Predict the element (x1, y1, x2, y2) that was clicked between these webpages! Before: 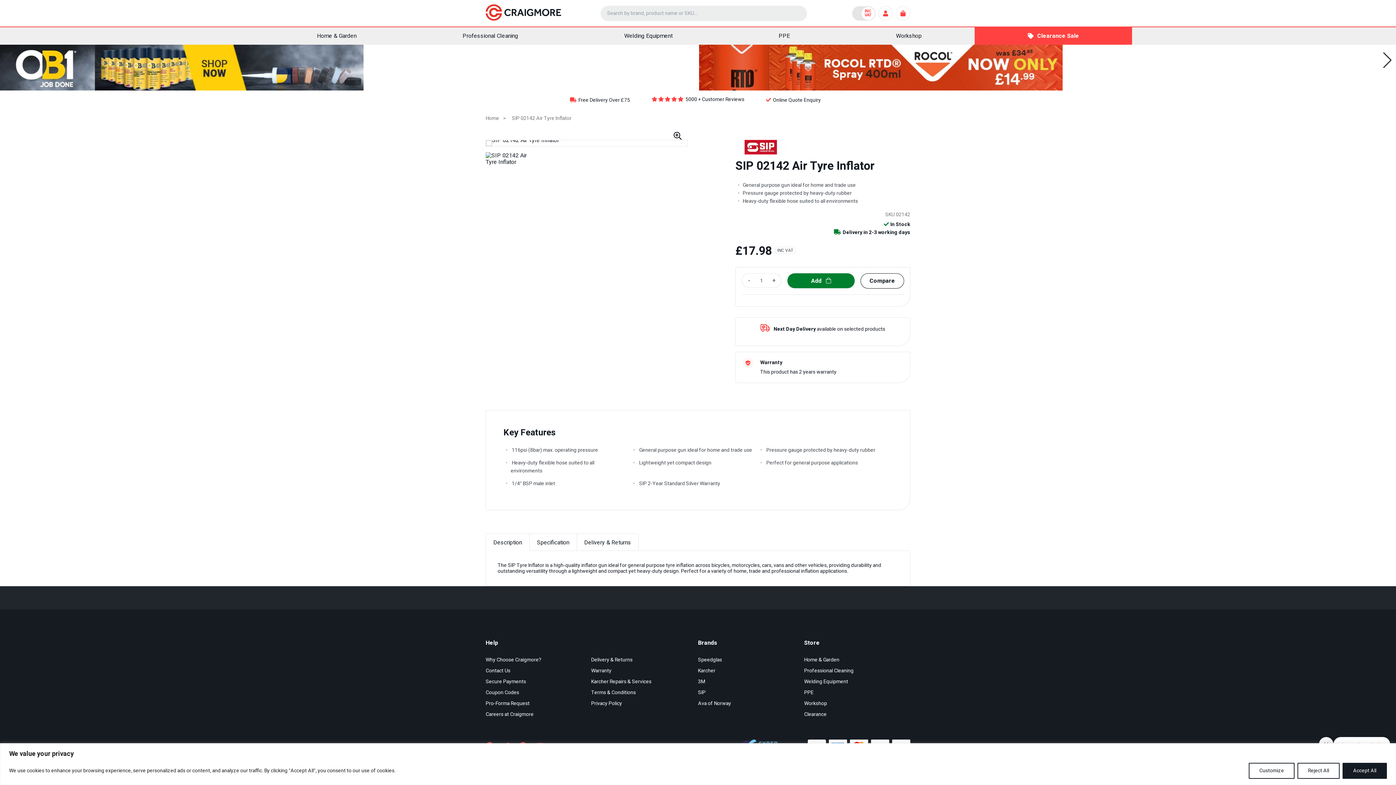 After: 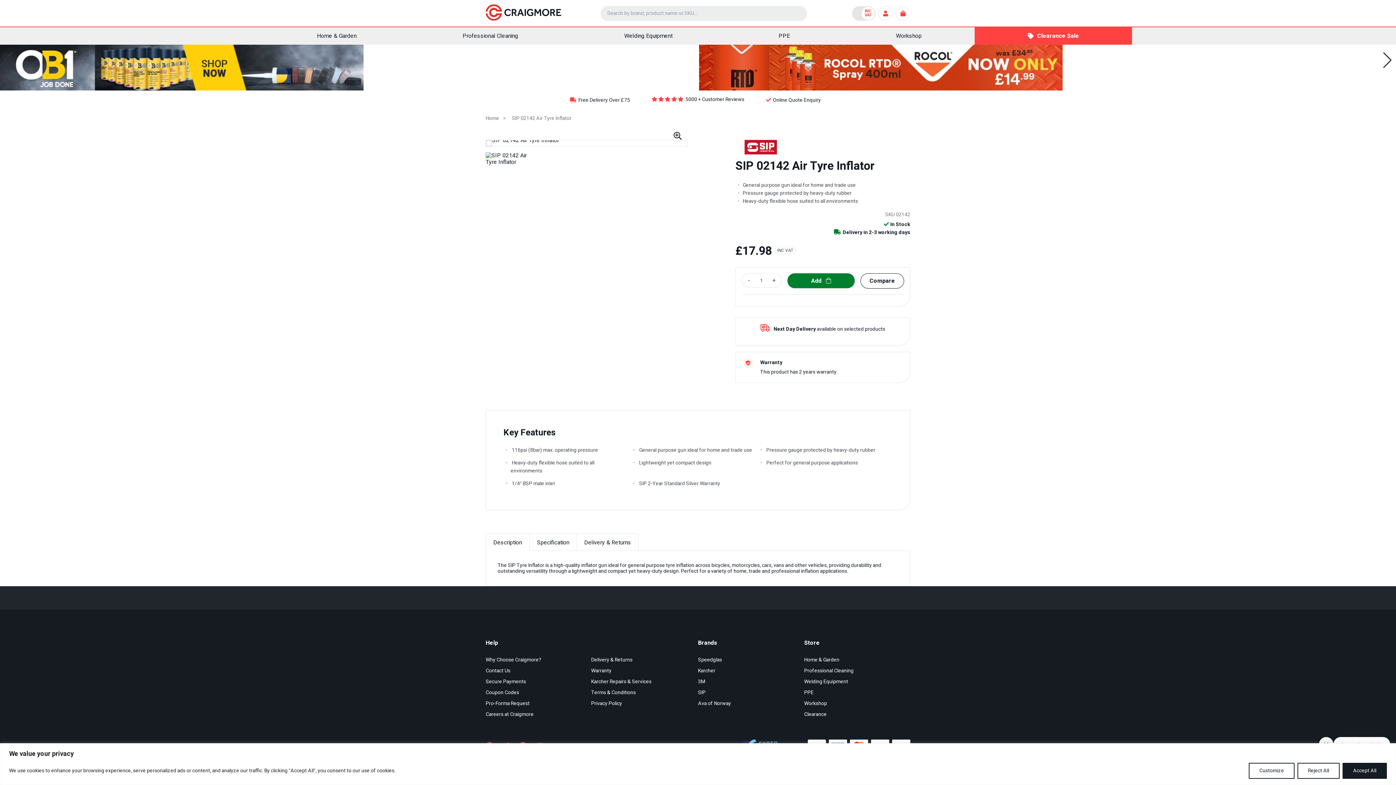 Action: label: Next slide bbox: (1382, 52, 1392, 68)